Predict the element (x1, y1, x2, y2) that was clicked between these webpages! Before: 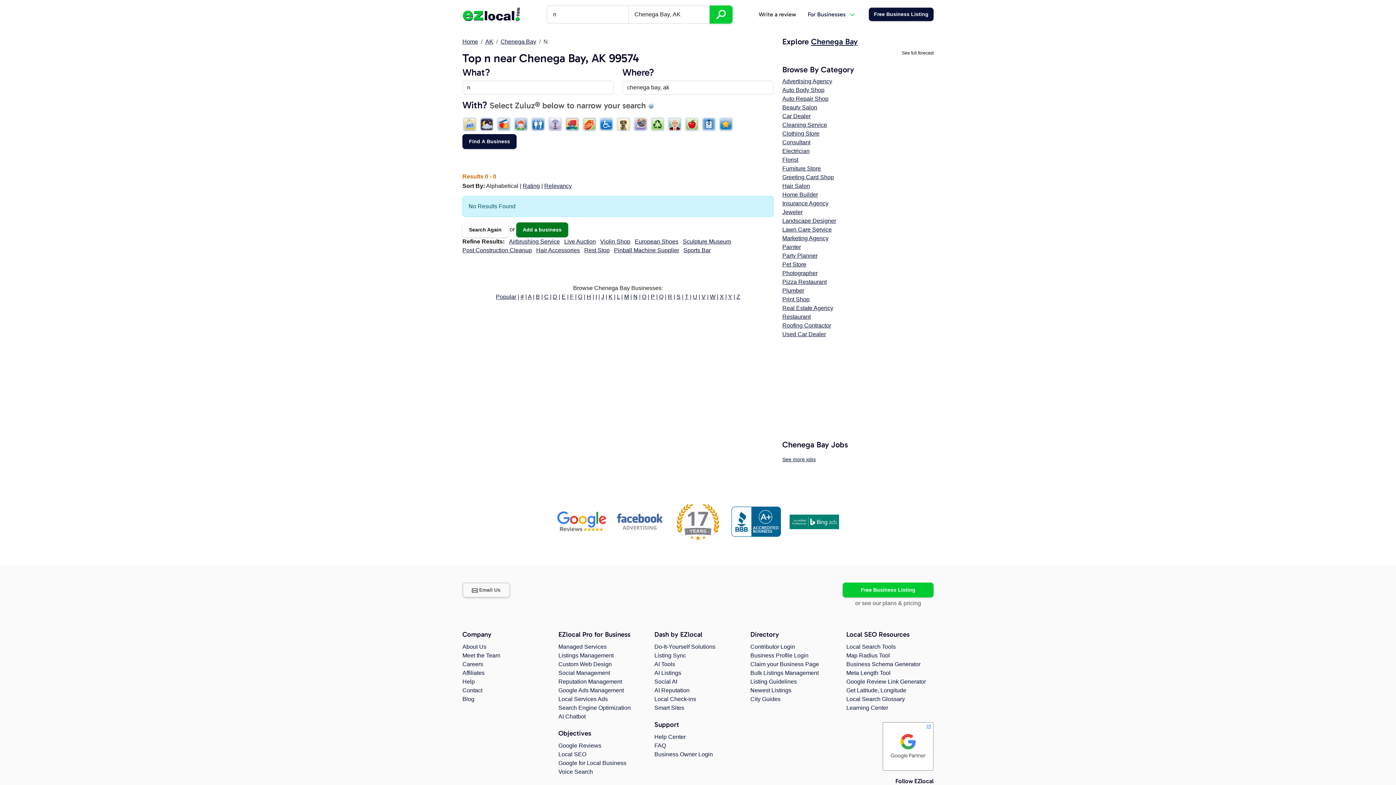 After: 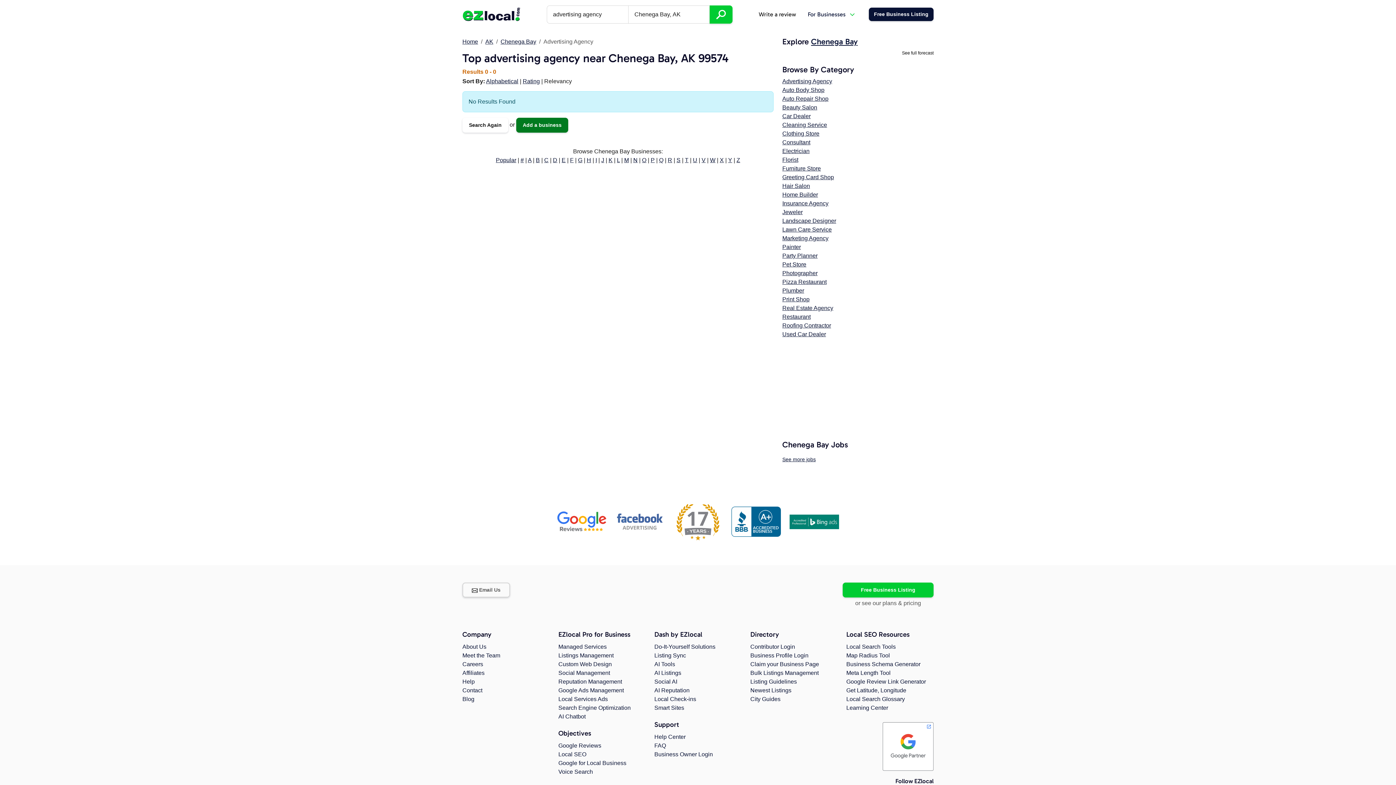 Action: label: Advertising Agency bbox: (782, 78, 832, 84)